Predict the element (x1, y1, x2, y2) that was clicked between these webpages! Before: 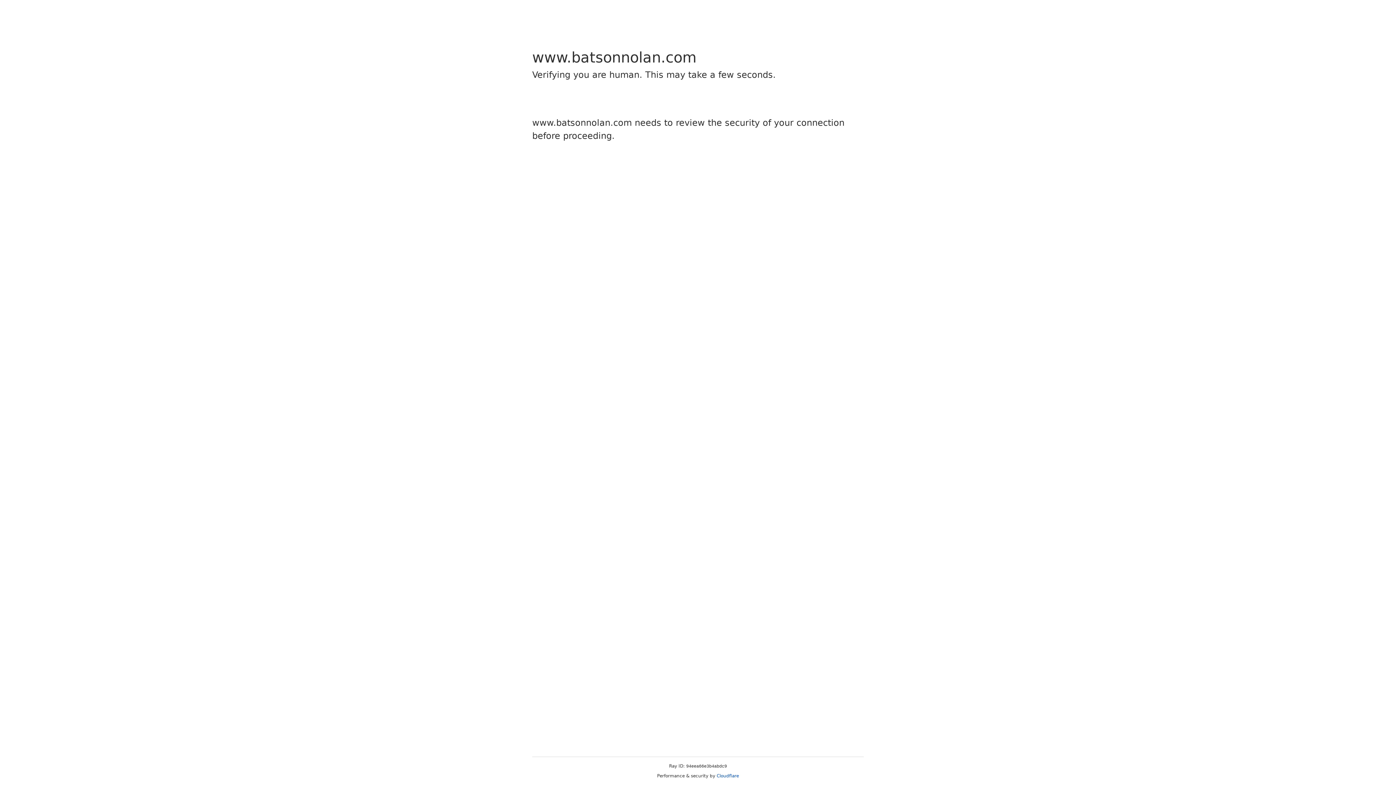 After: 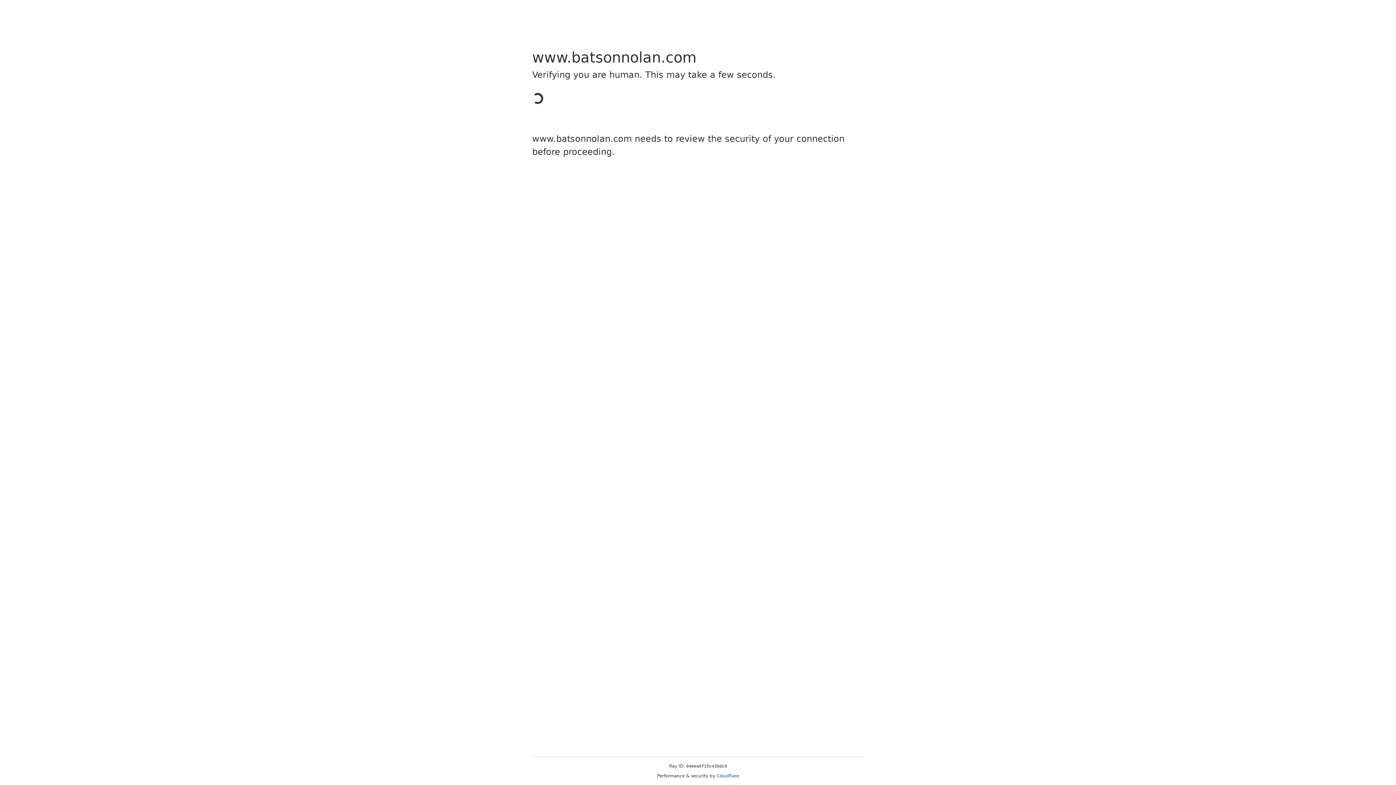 Action: label: Cloudflare bbox: (716, 773, 739, 778)